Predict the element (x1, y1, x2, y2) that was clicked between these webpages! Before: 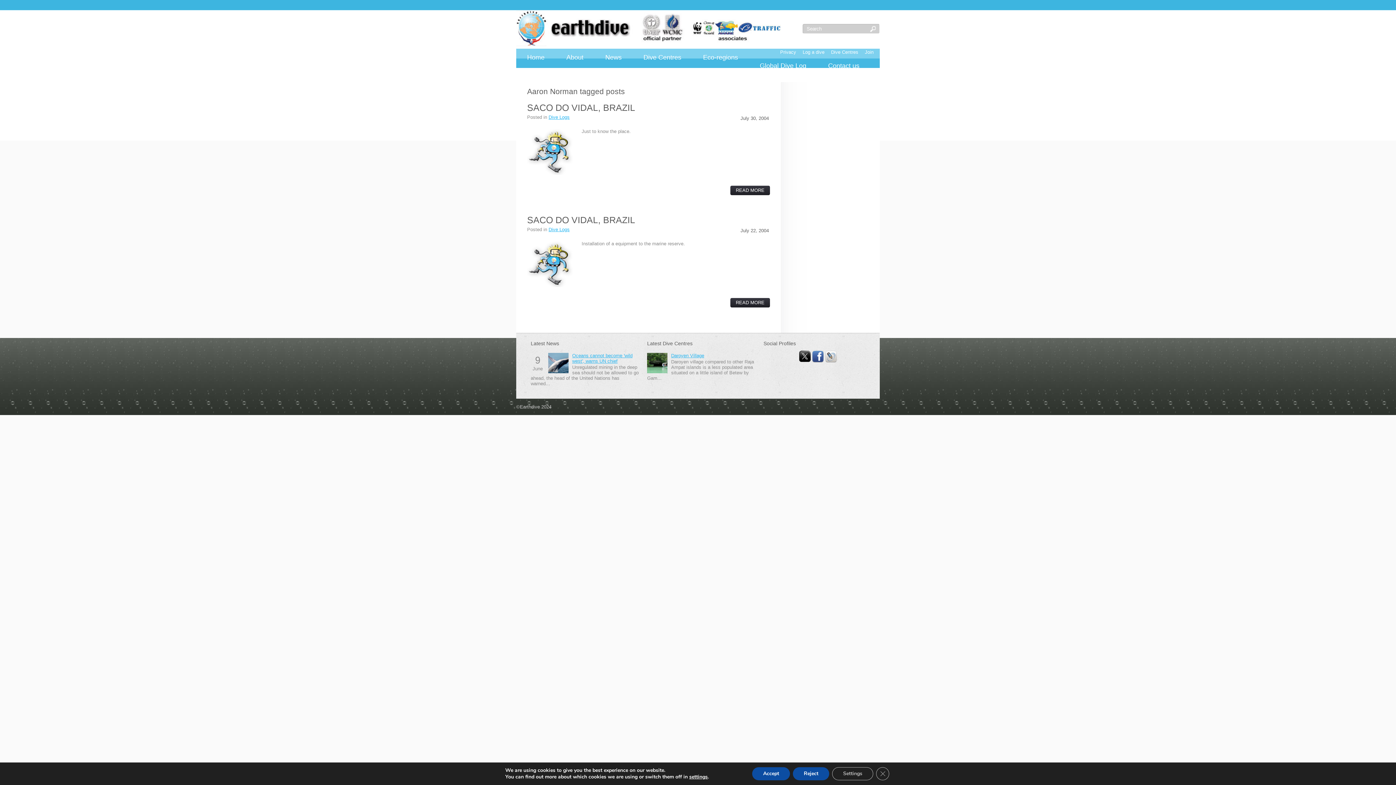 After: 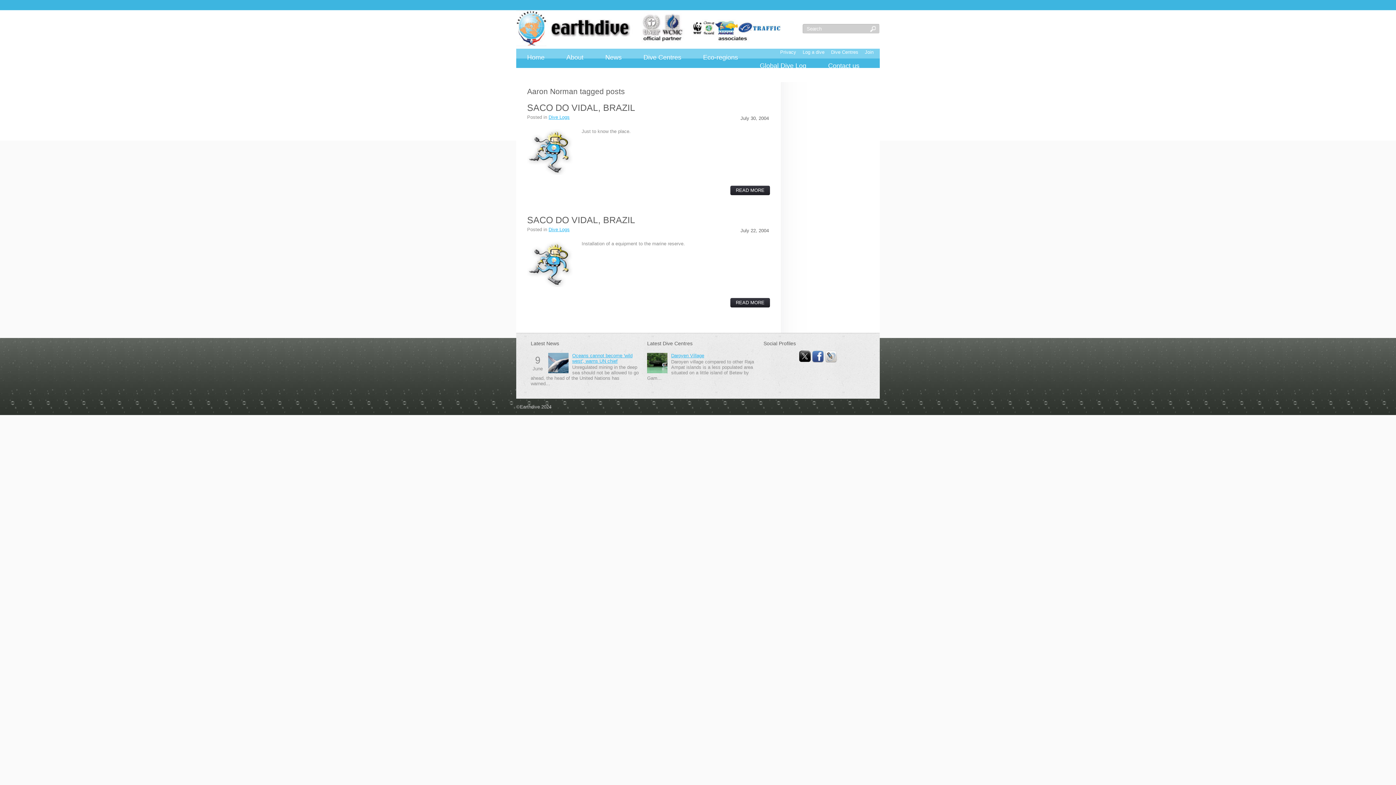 Action: bbox: (757, 767, 796, 780) label: Accept